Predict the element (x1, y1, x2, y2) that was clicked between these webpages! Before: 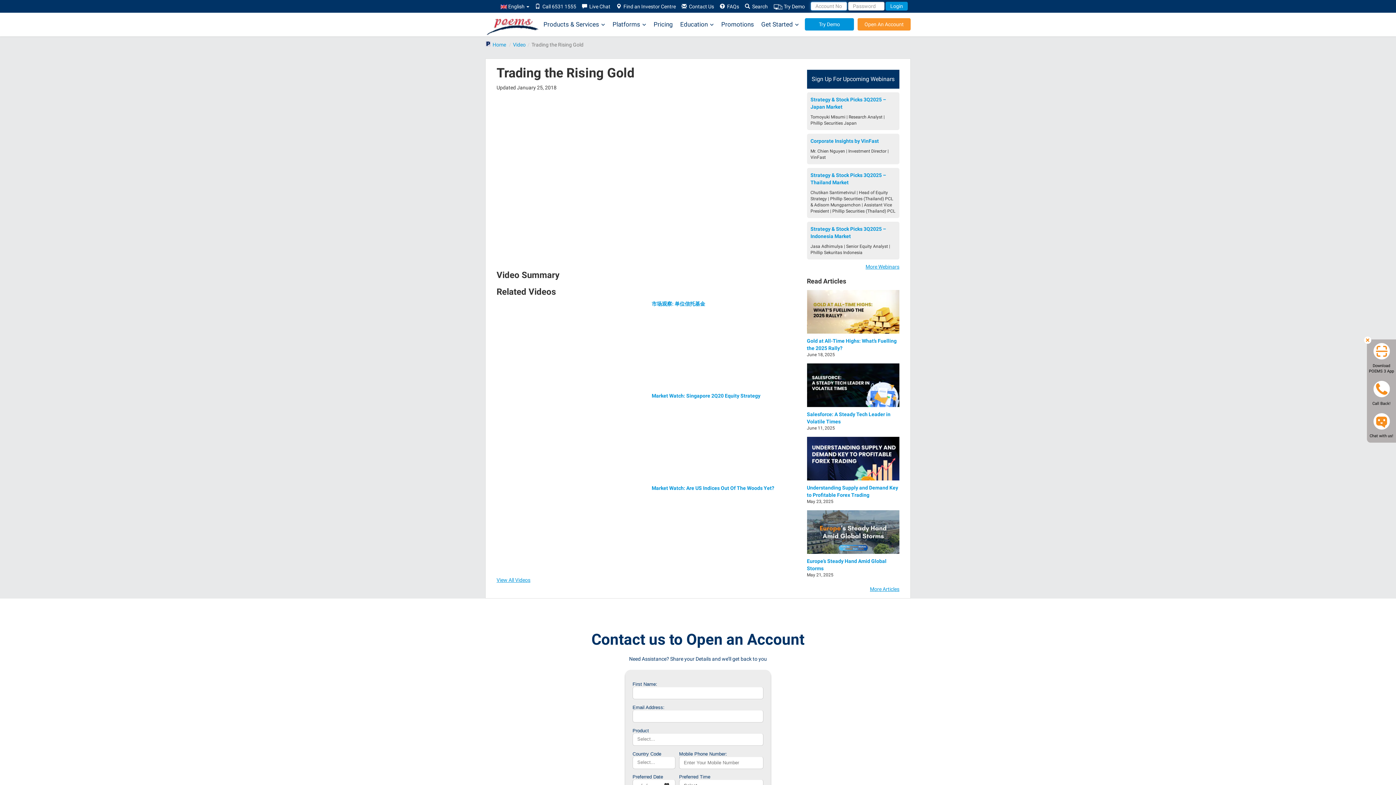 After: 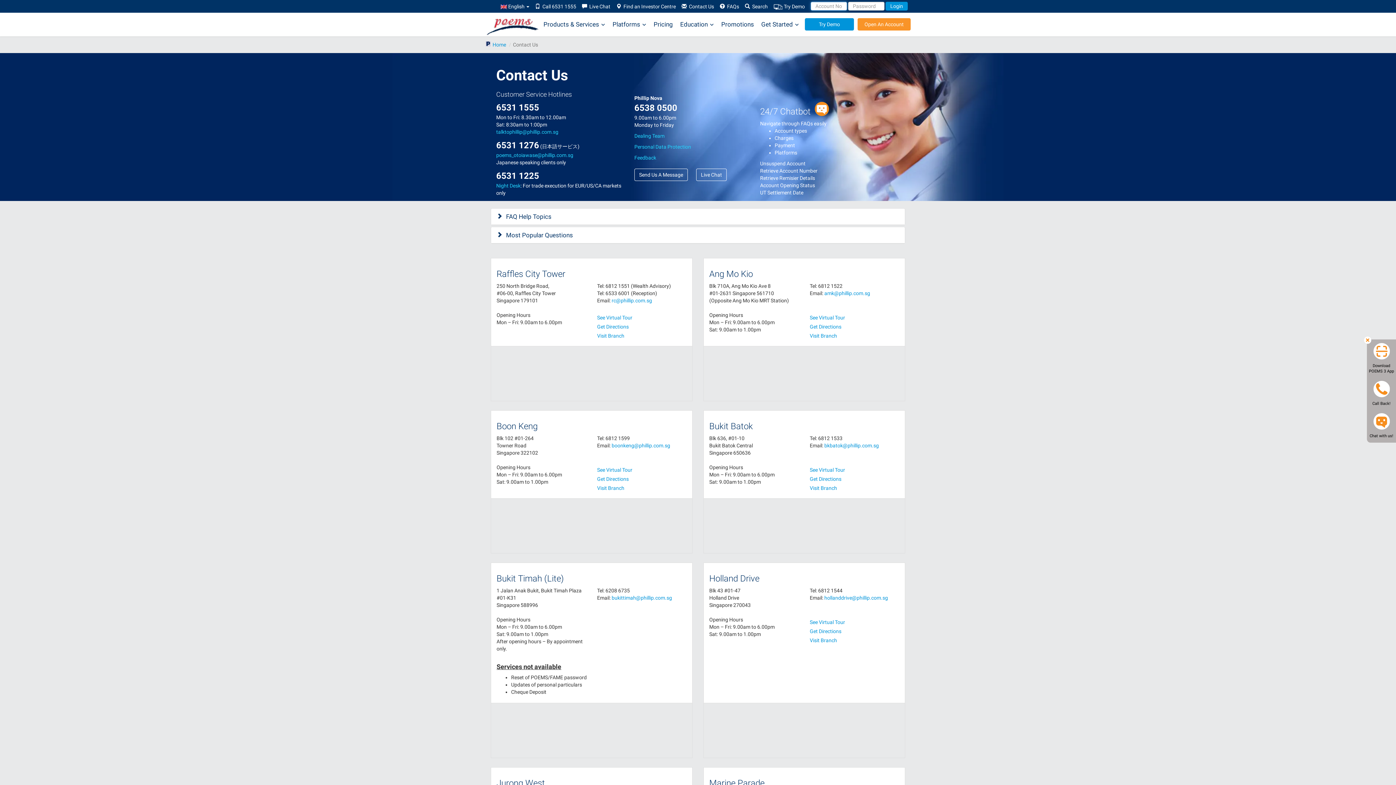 Action: label:   Contact Us bbox: (678, 0, 717, 12)